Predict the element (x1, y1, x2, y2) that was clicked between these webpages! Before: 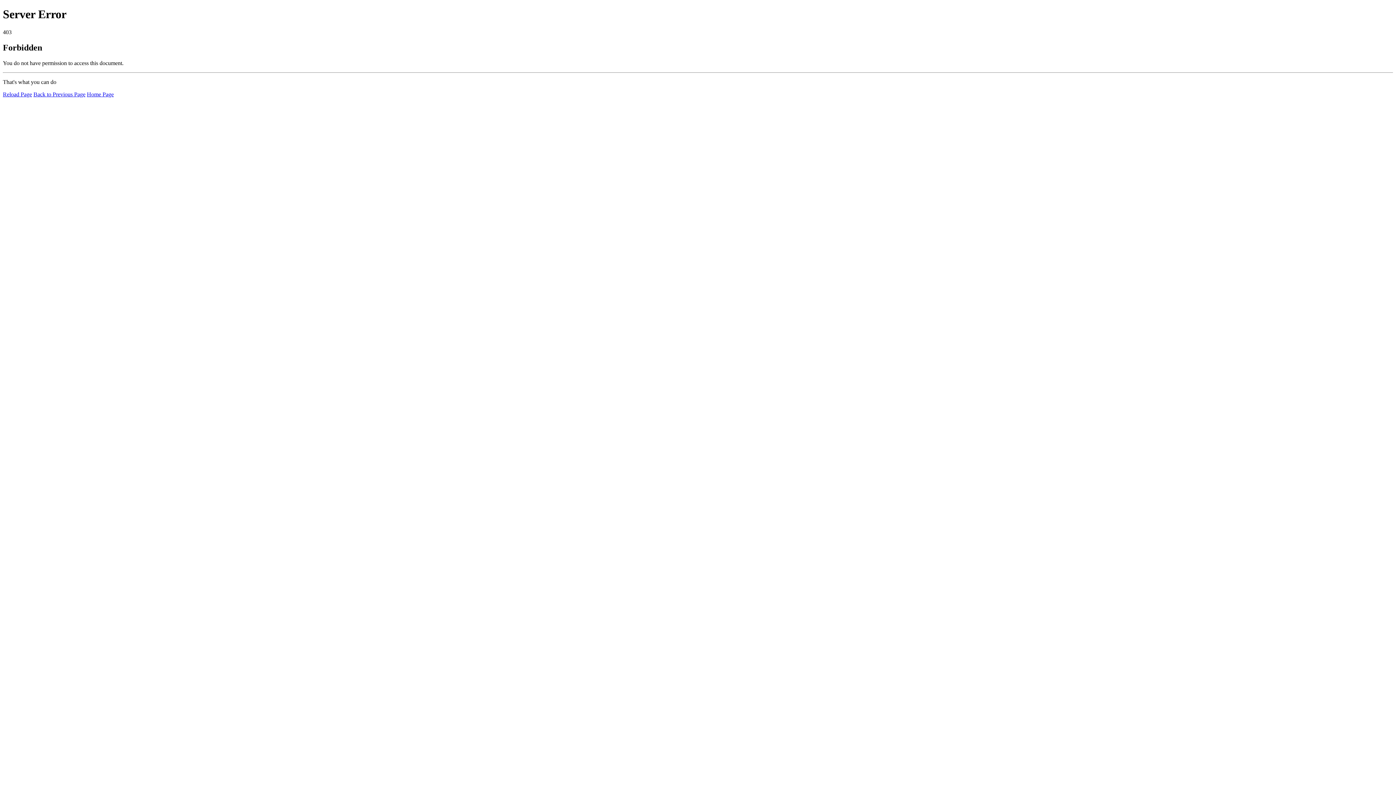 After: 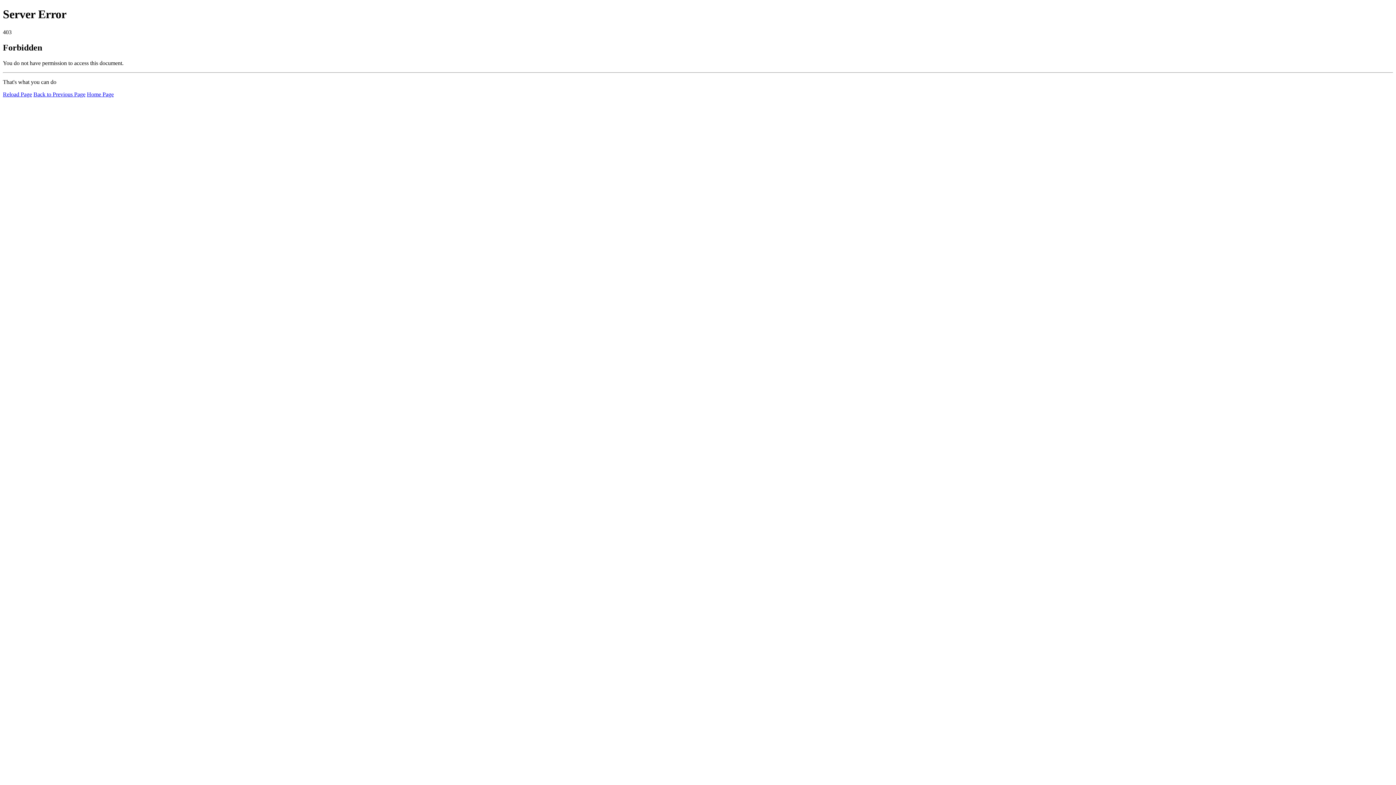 Action: label: Home Page bbox: (86, 91, 113, 97)